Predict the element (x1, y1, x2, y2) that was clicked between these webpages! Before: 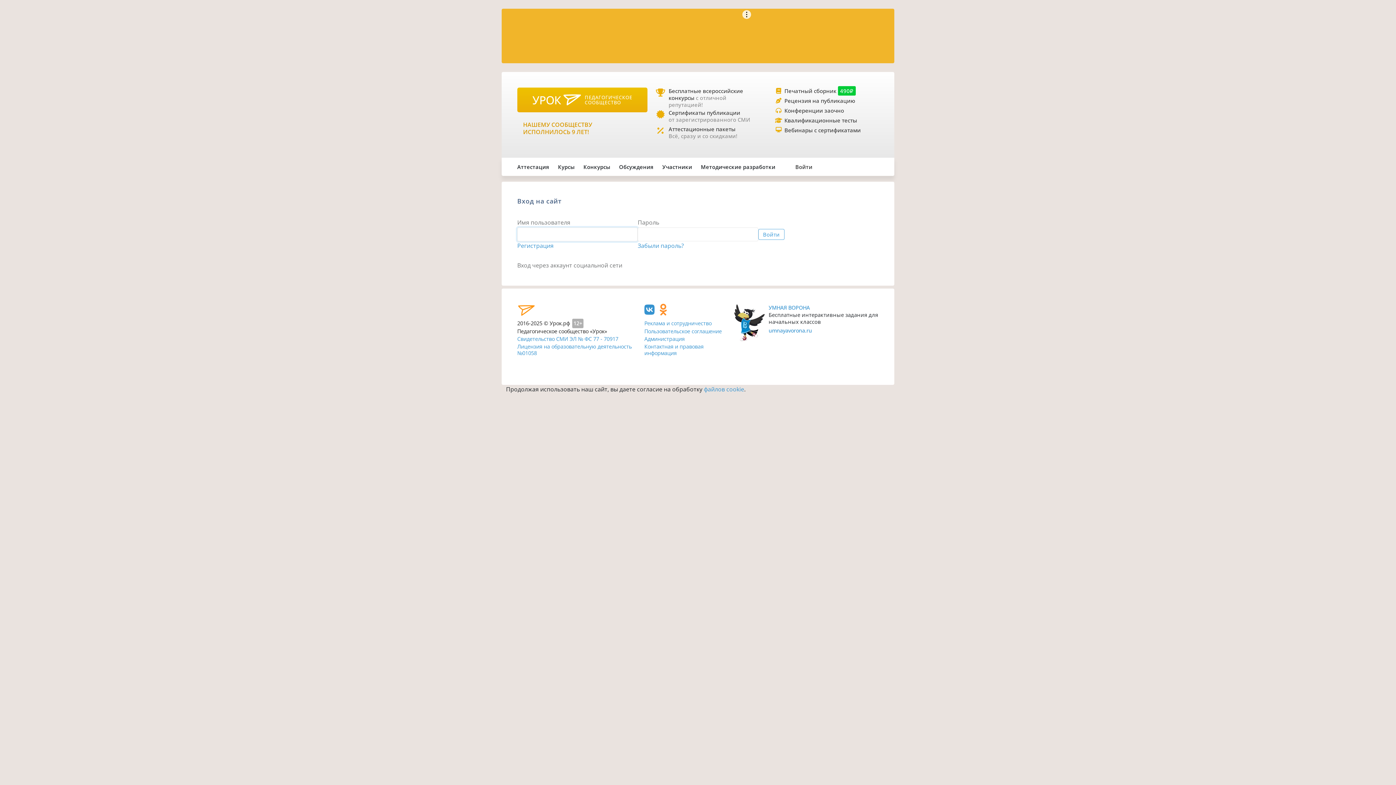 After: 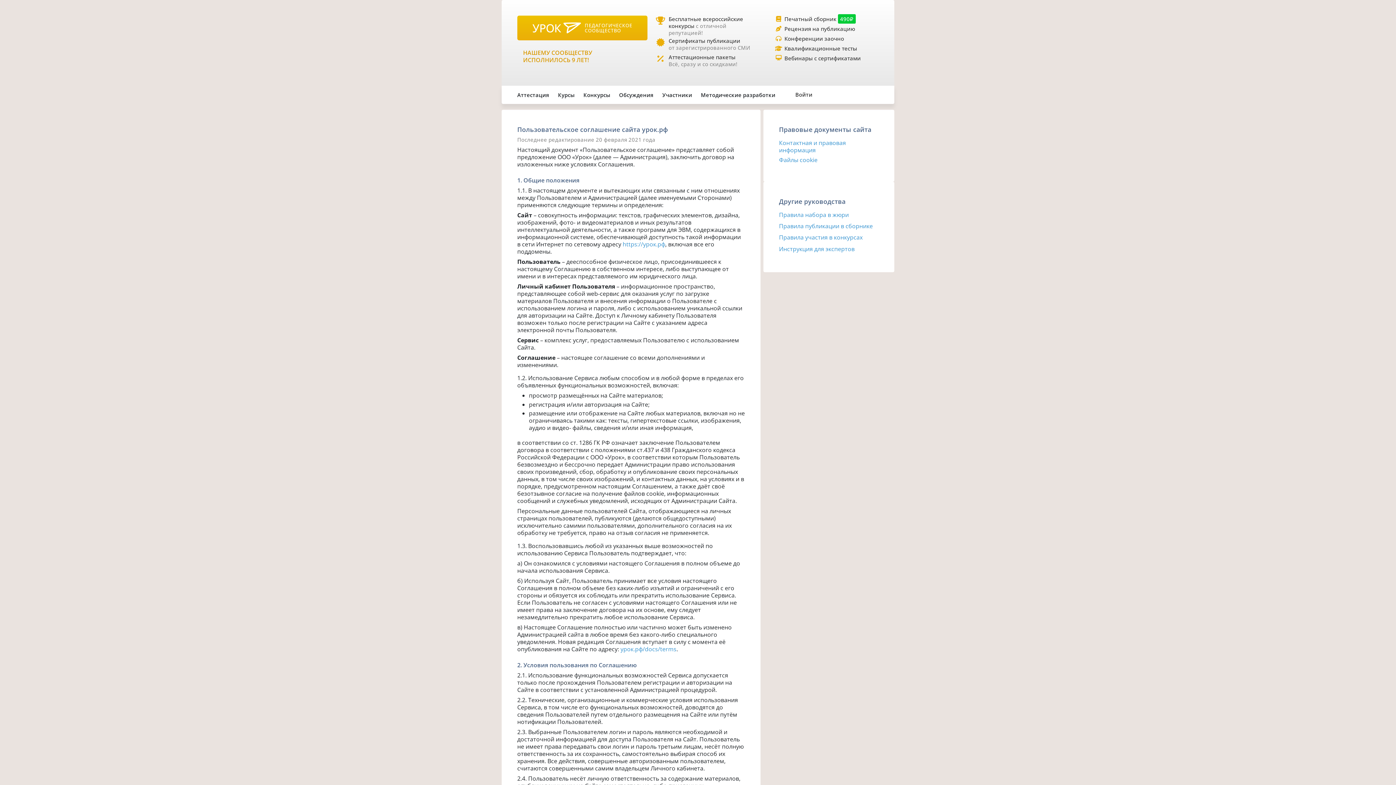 Action: bbox: (644, 327, 722, 334) label: Пользовательское соглашение